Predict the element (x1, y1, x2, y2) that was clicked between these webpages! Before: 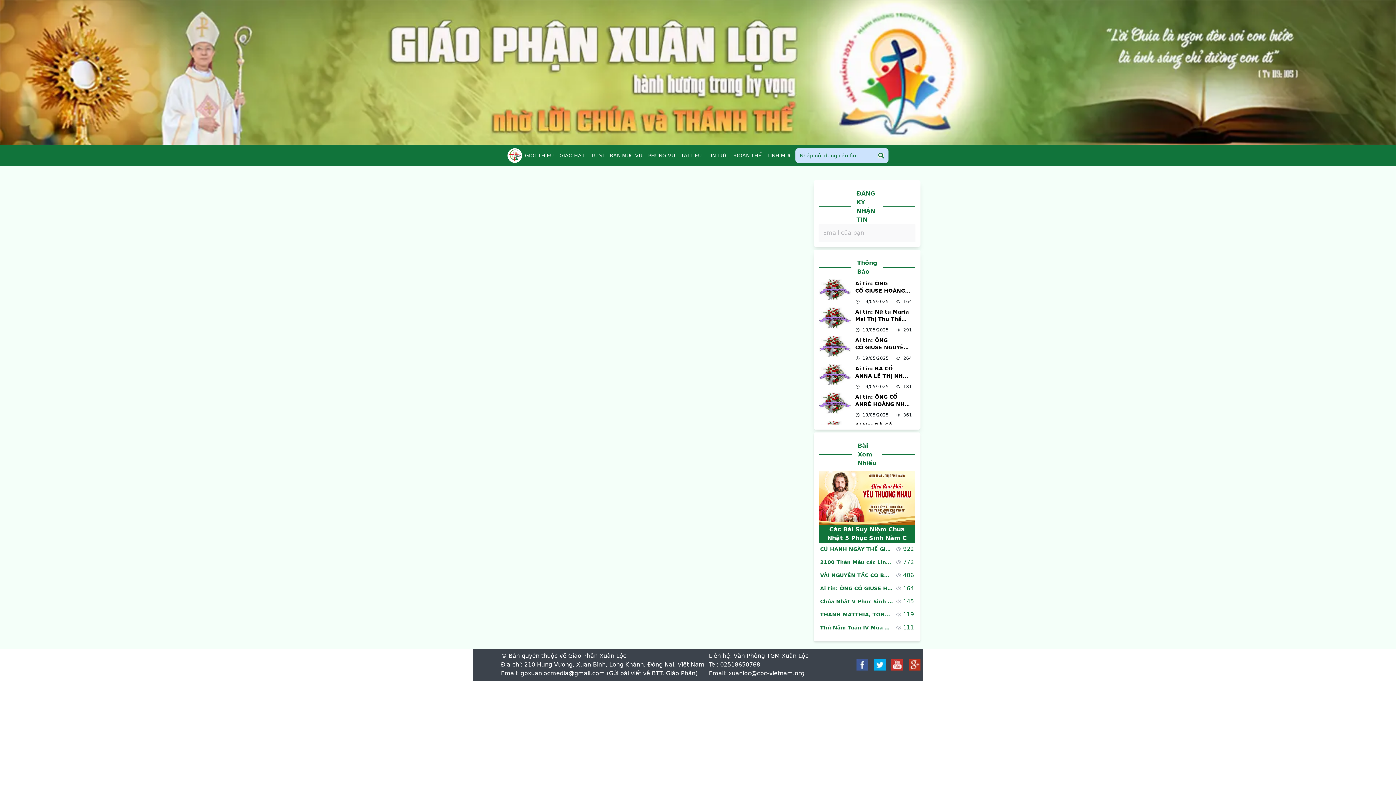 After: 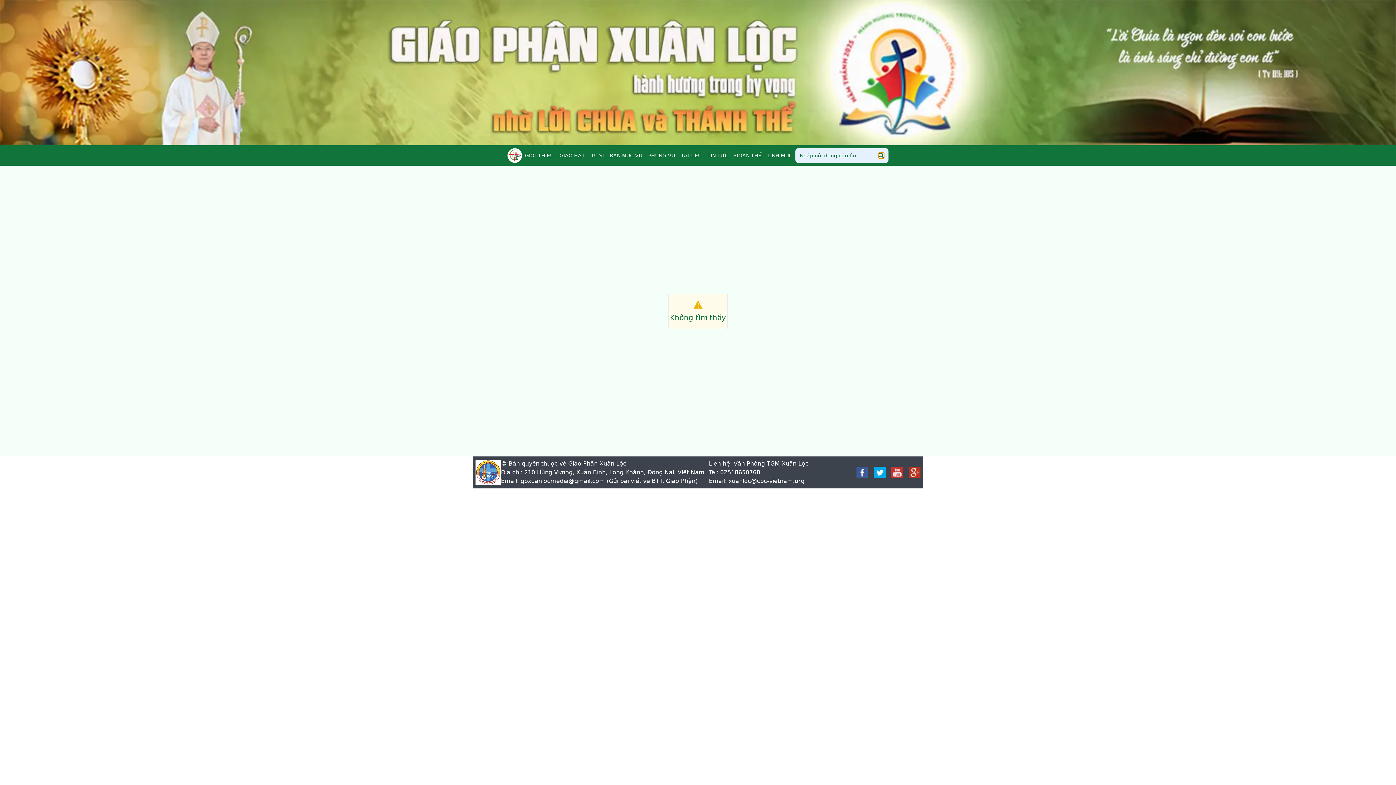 Action: bbox: (741, 152, 747, 158)